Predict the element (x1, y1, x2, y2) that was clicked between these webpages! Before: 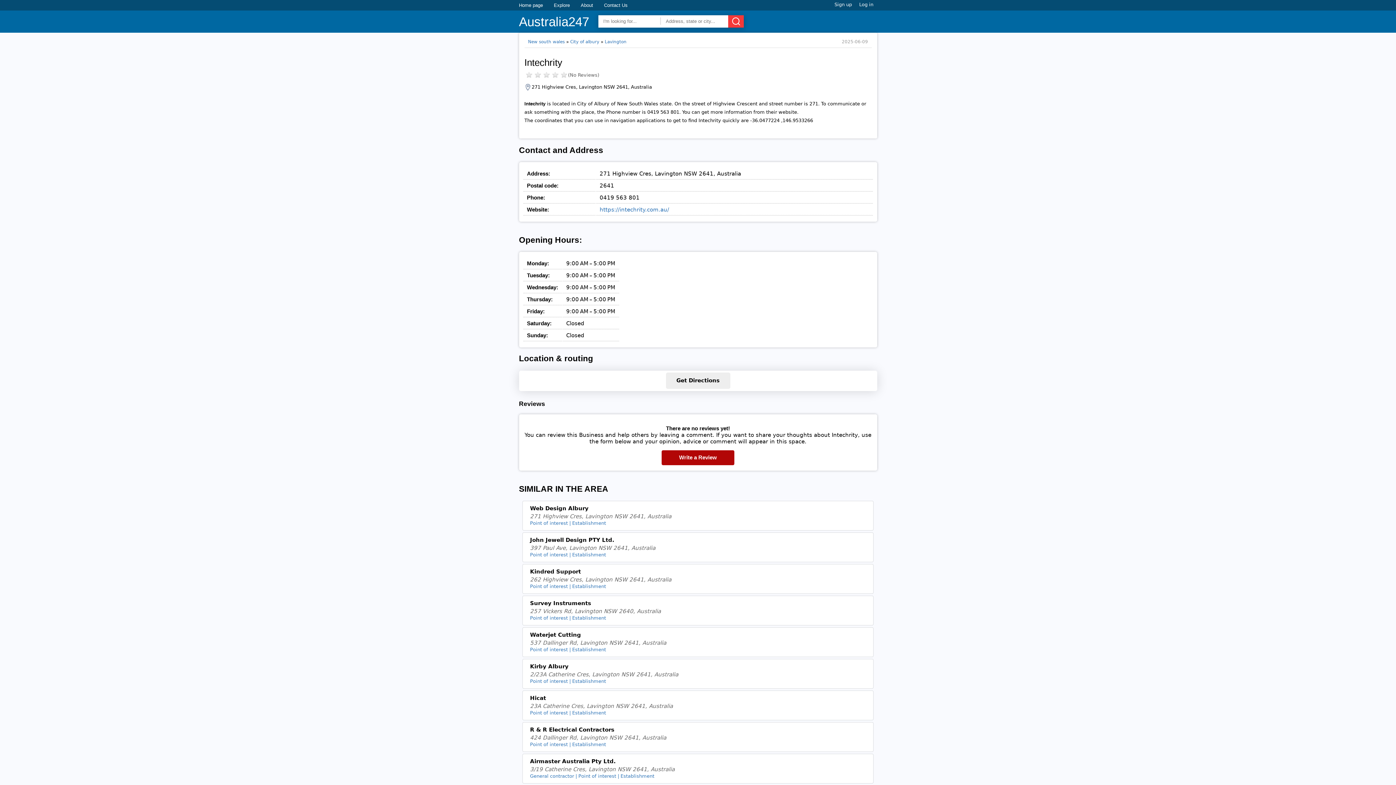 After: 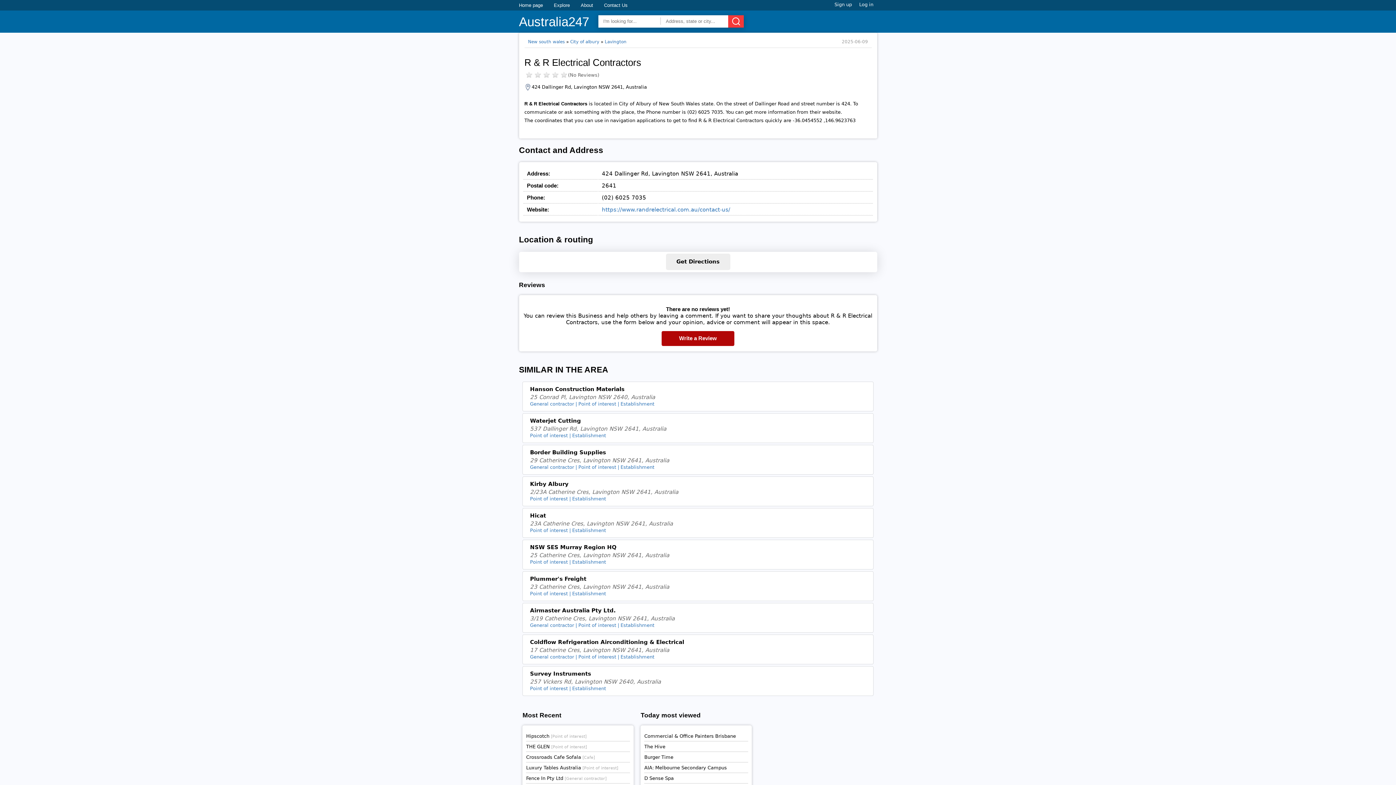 Action: label: R & R Electrical Contractors bbox: (530, 726, 866, 734)